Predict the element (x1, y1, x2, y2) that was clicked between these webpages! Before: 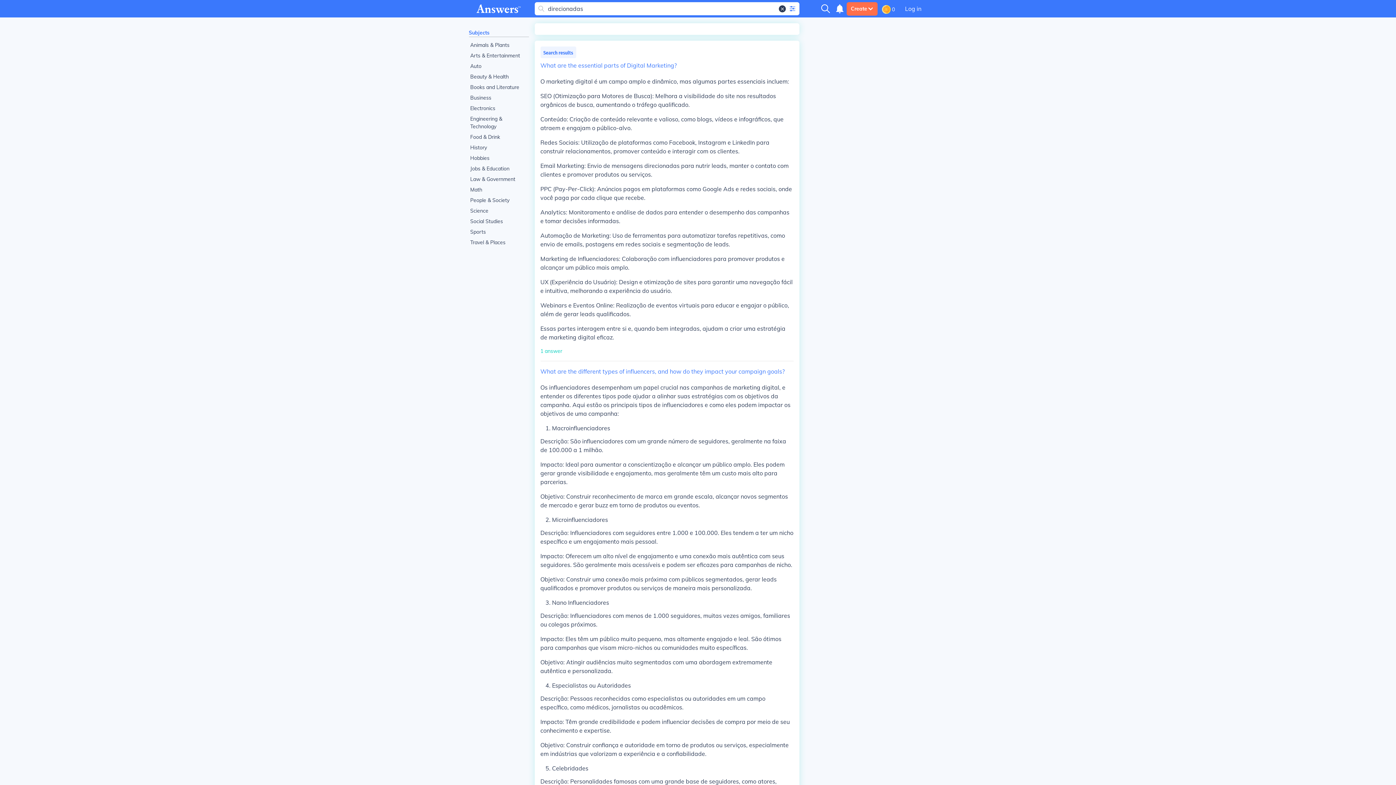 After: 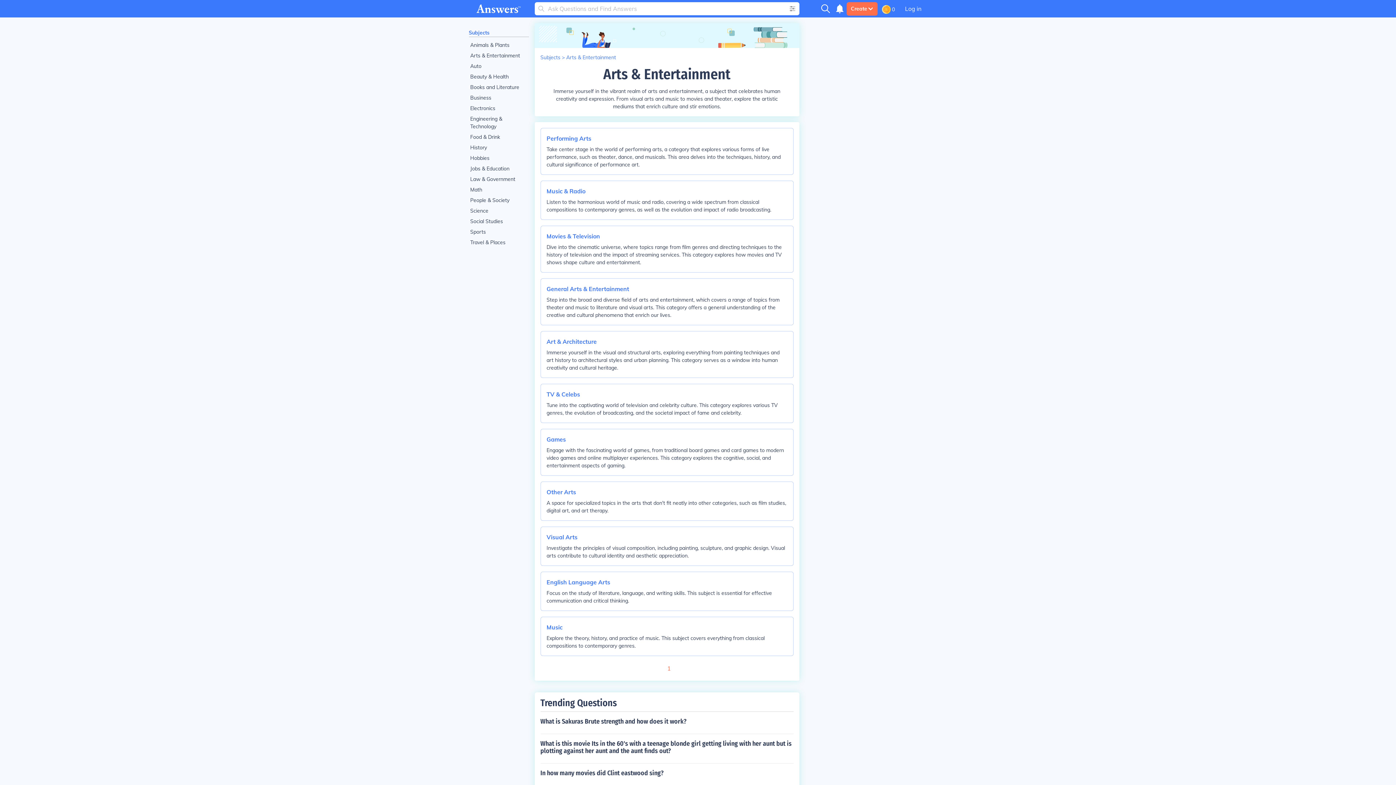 Action: bbox: (468, 50, 528, 61) label: Arts & Entertainment